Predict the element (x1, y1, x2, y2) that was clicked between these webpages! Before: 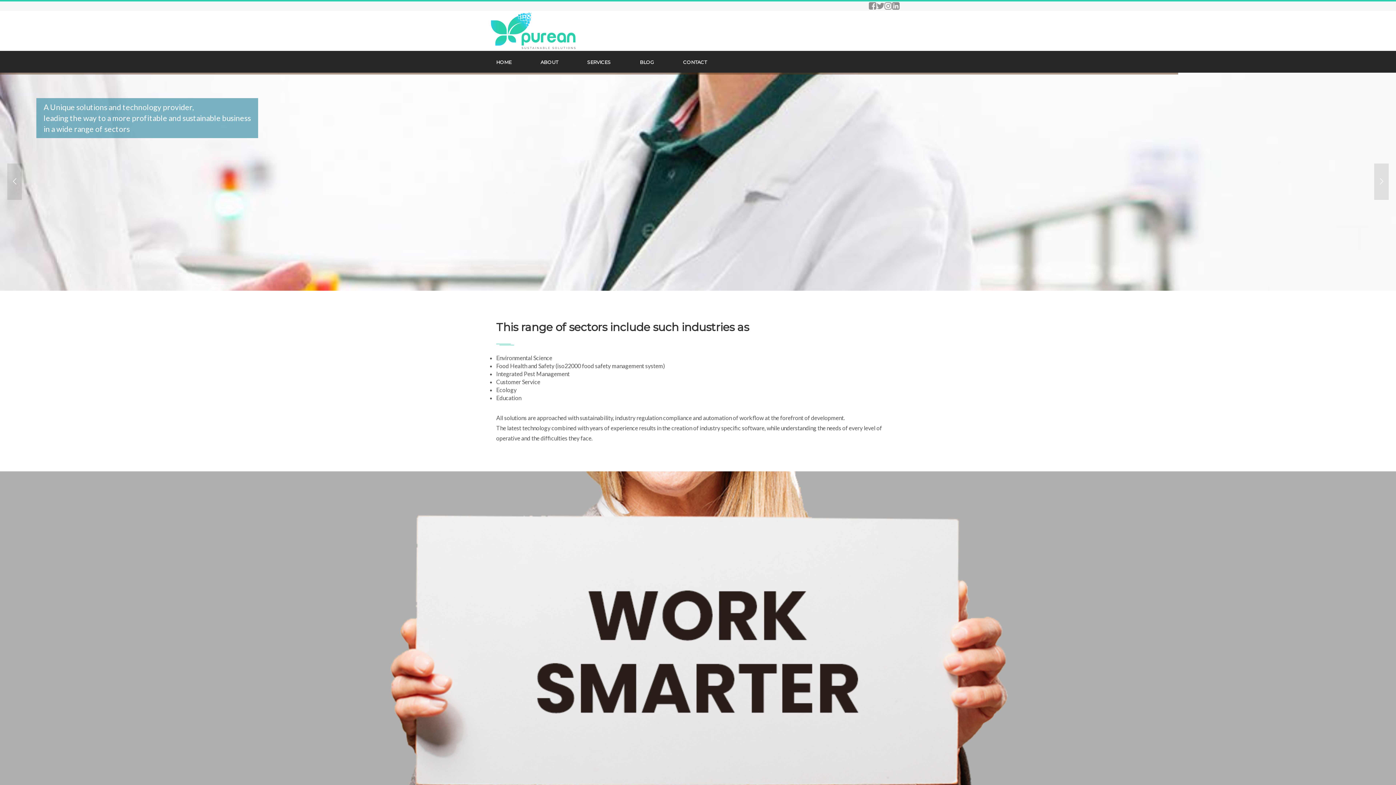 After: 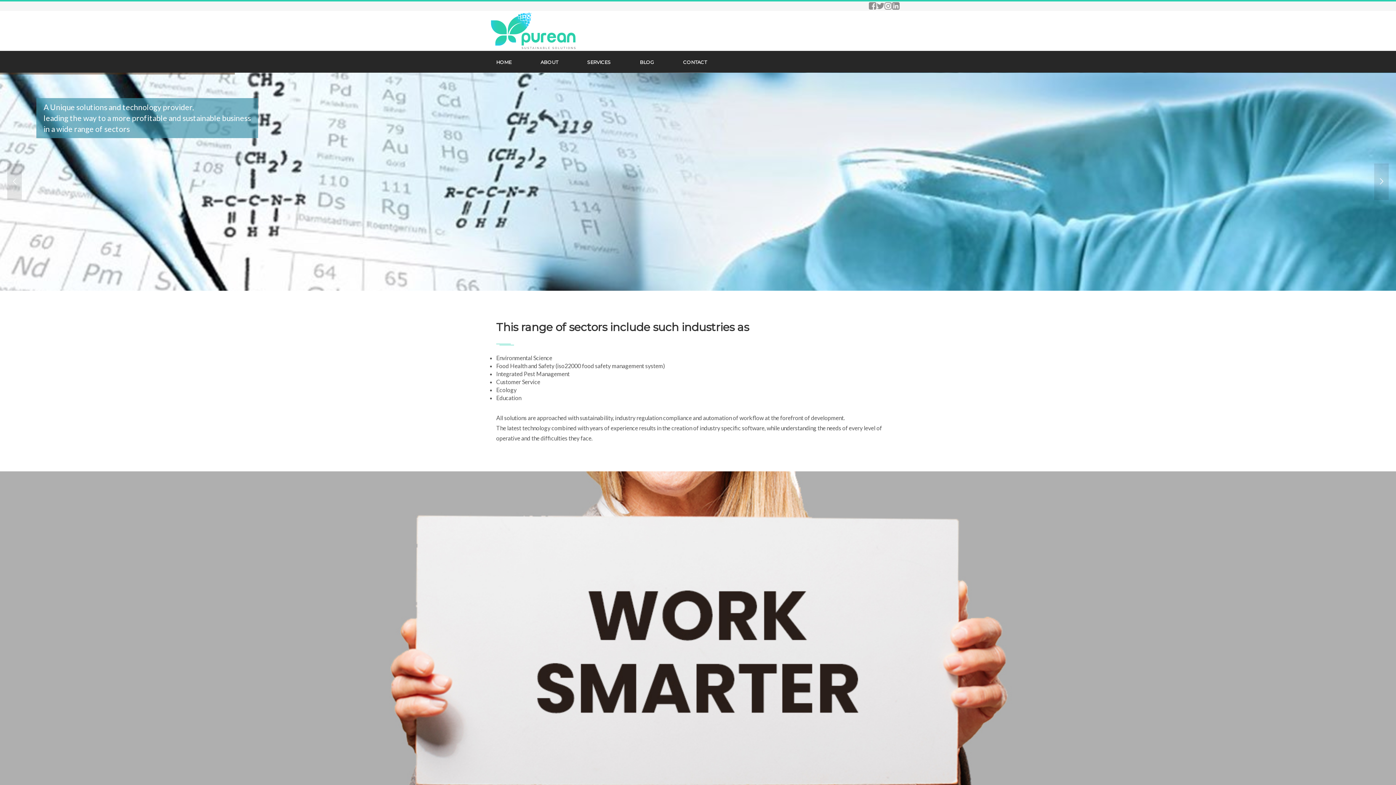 Action: bbox: (892, 3, 900, 10)